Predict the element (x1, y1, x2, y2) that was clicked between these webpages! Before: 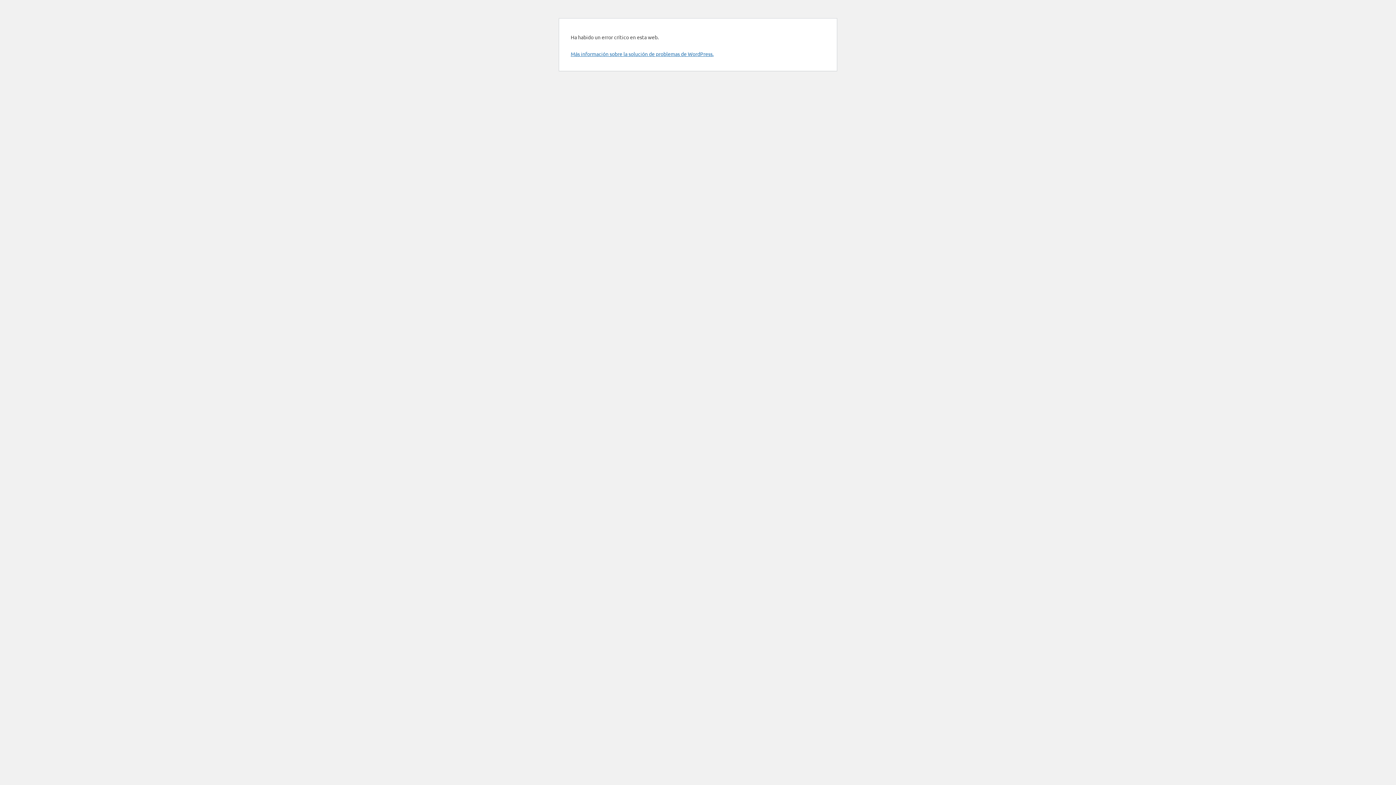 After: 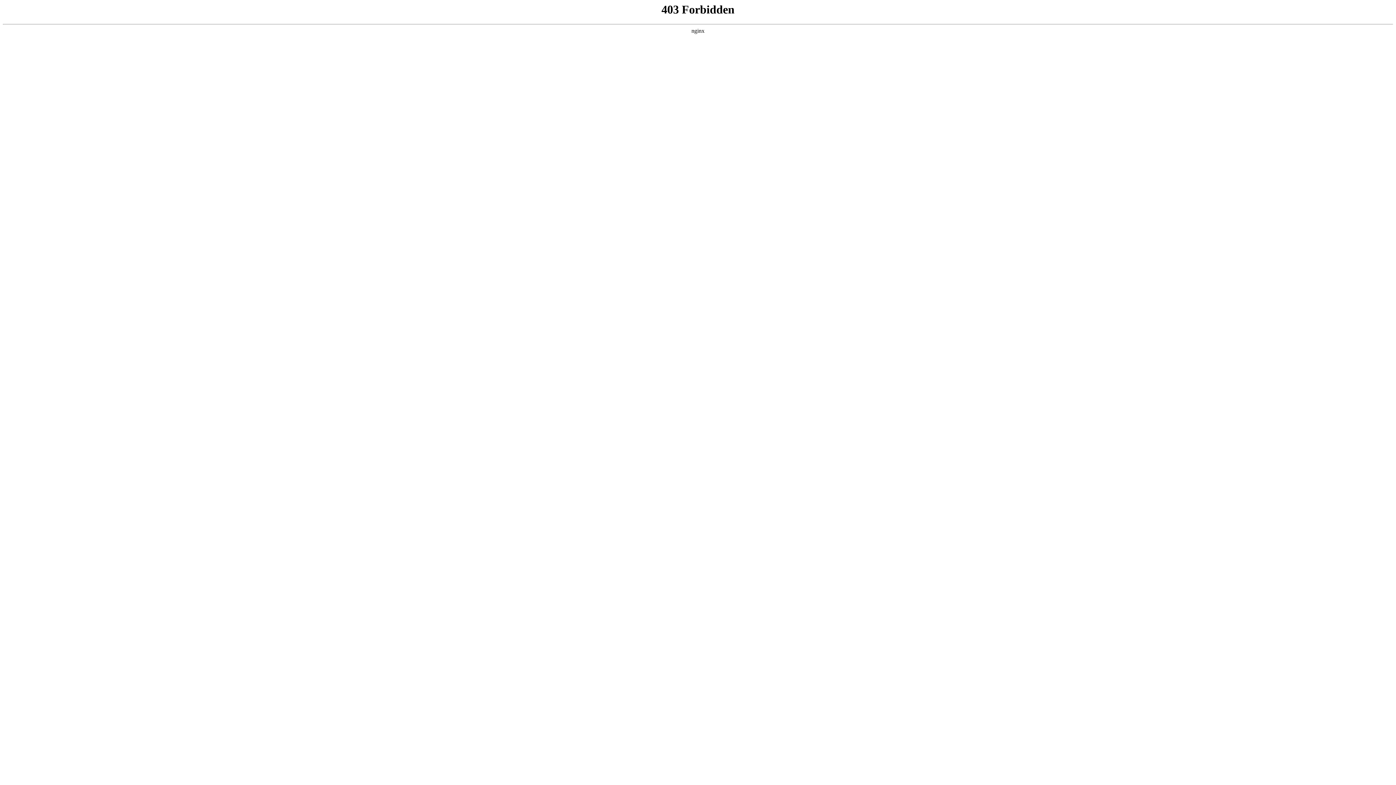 Action: label: Más información sobre la solución de problemas de WordPress. bbox: (570, 50, 713, 57)